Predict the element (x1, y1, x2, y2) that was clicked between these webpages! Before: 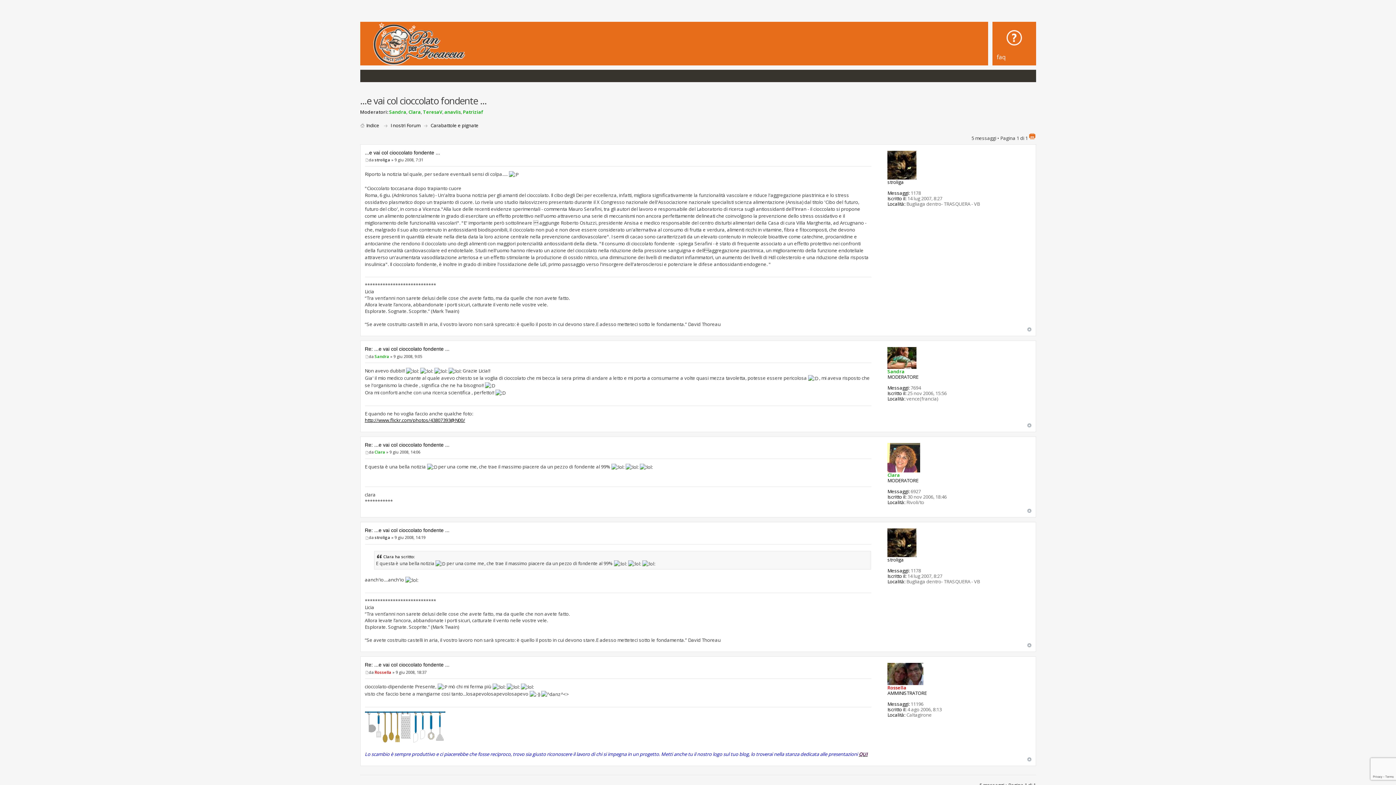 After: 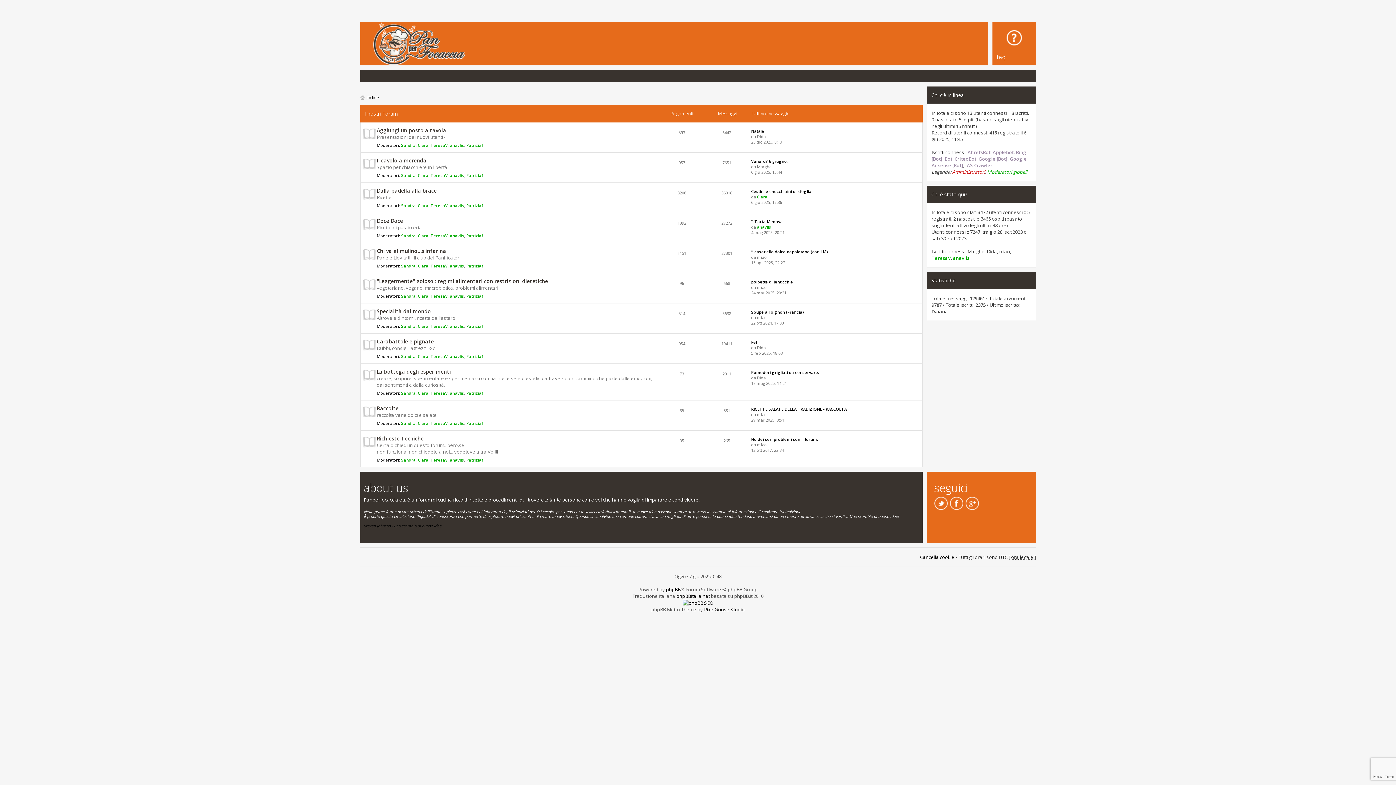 Action: label: Indice bbox: (360, 121, 379, 128)